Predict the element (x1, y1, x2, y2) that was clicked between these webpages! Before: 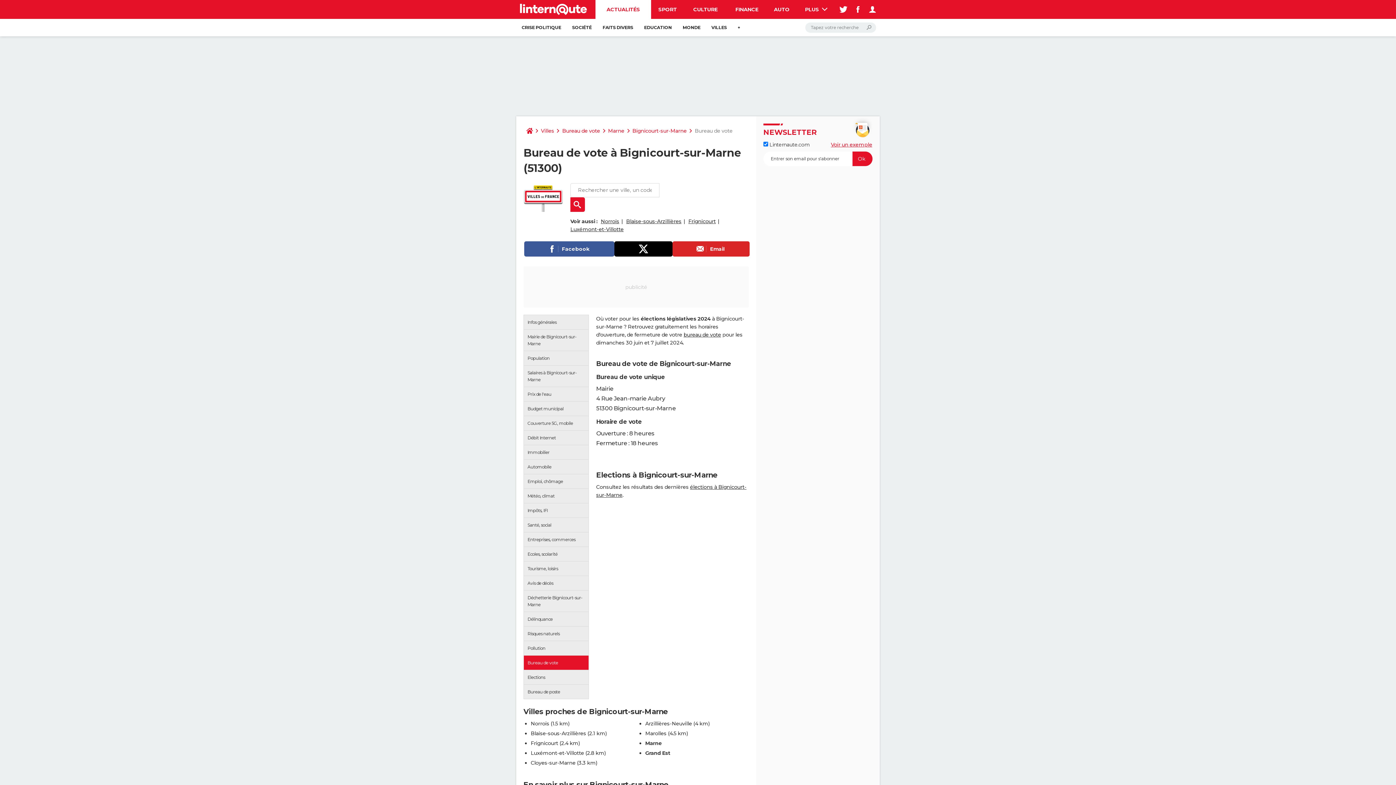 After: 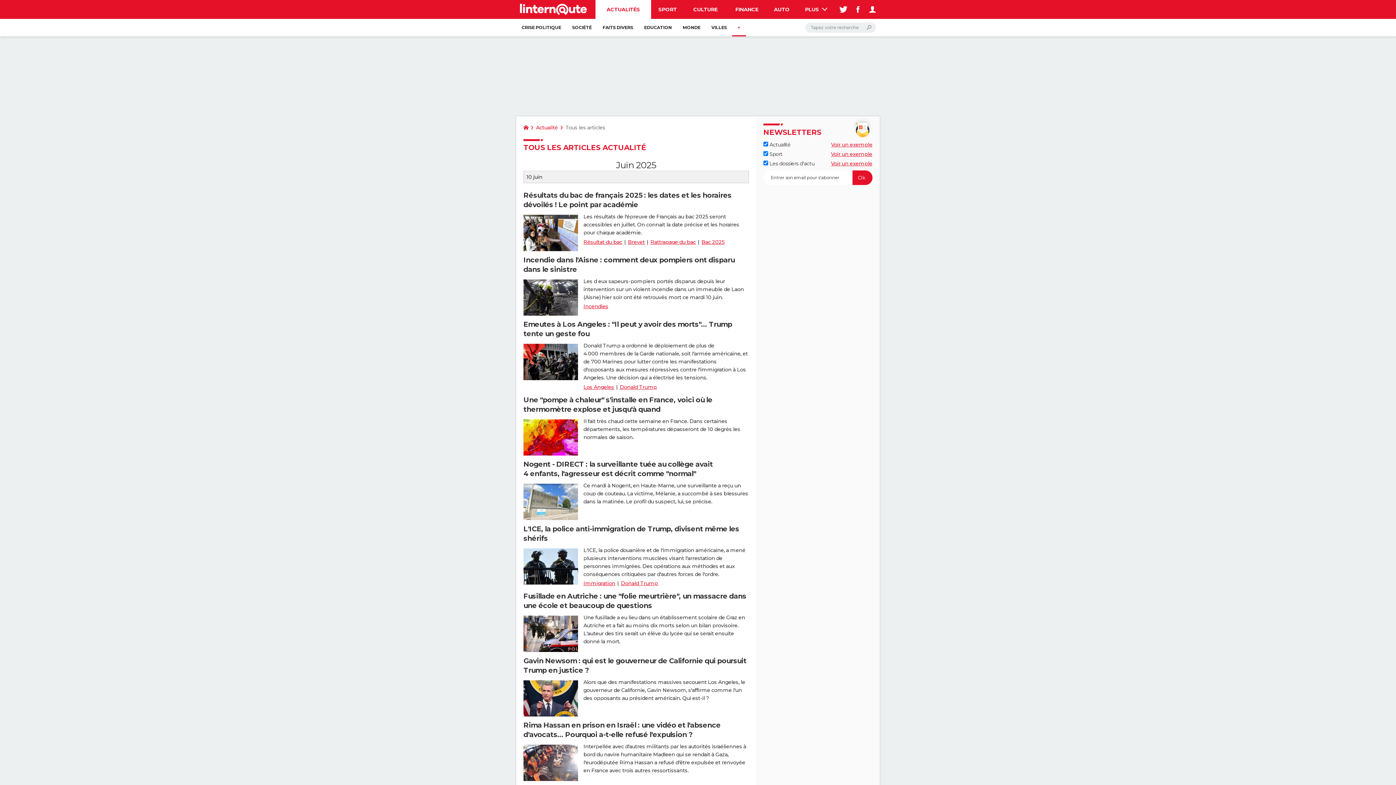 Action: bbox: (732, 18, 746, 36) label: +